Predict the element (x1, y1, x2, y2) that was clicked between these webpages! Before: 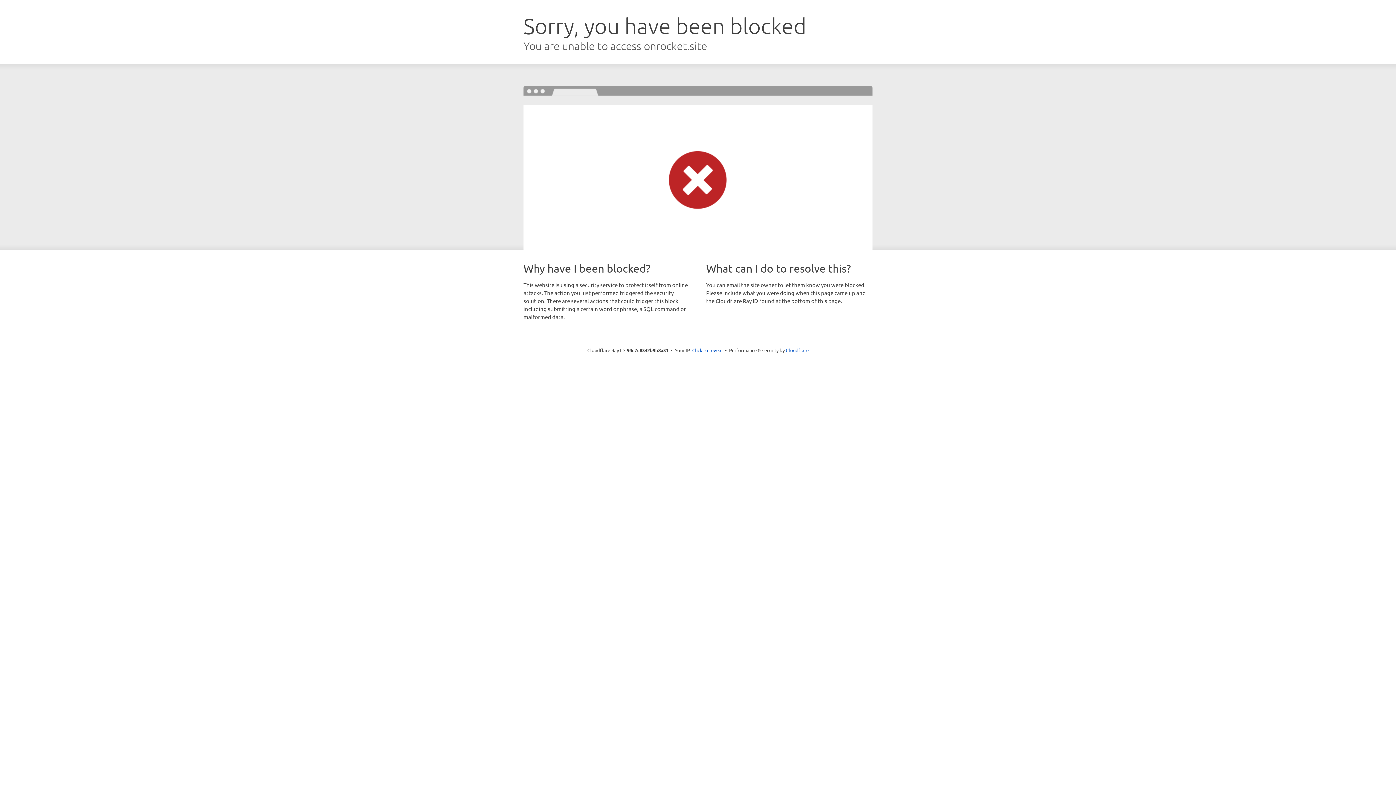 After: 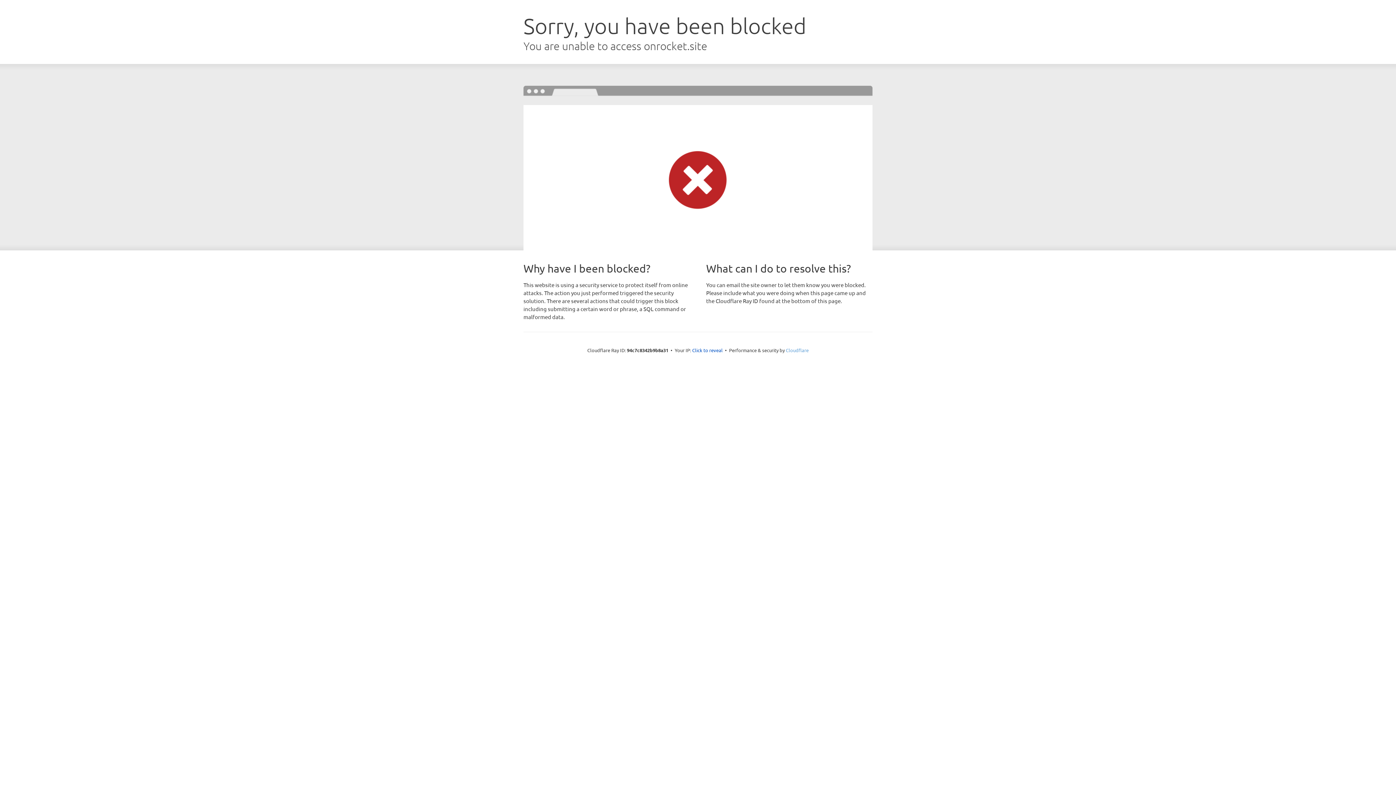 Action: label: Cloudflare bbox: (786, 347, 808, 353)